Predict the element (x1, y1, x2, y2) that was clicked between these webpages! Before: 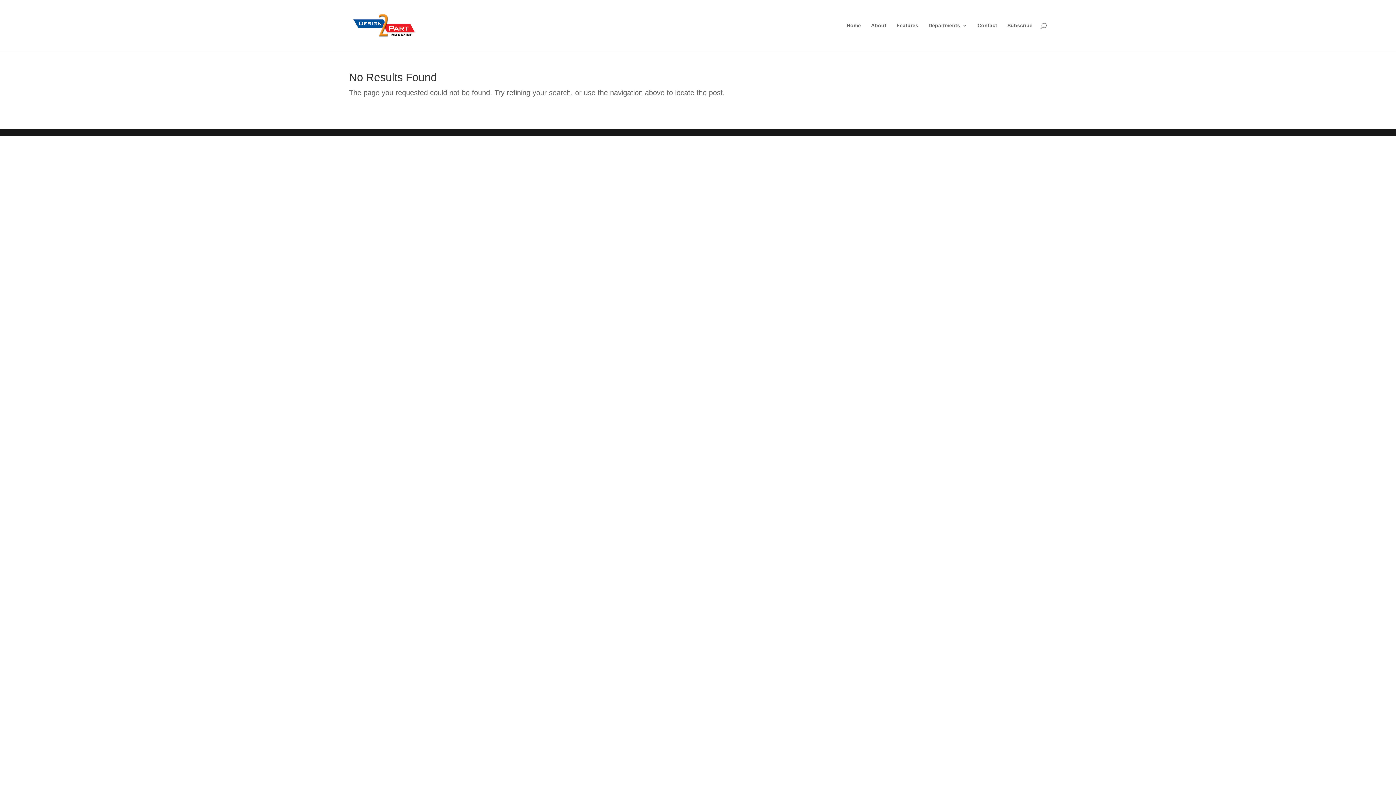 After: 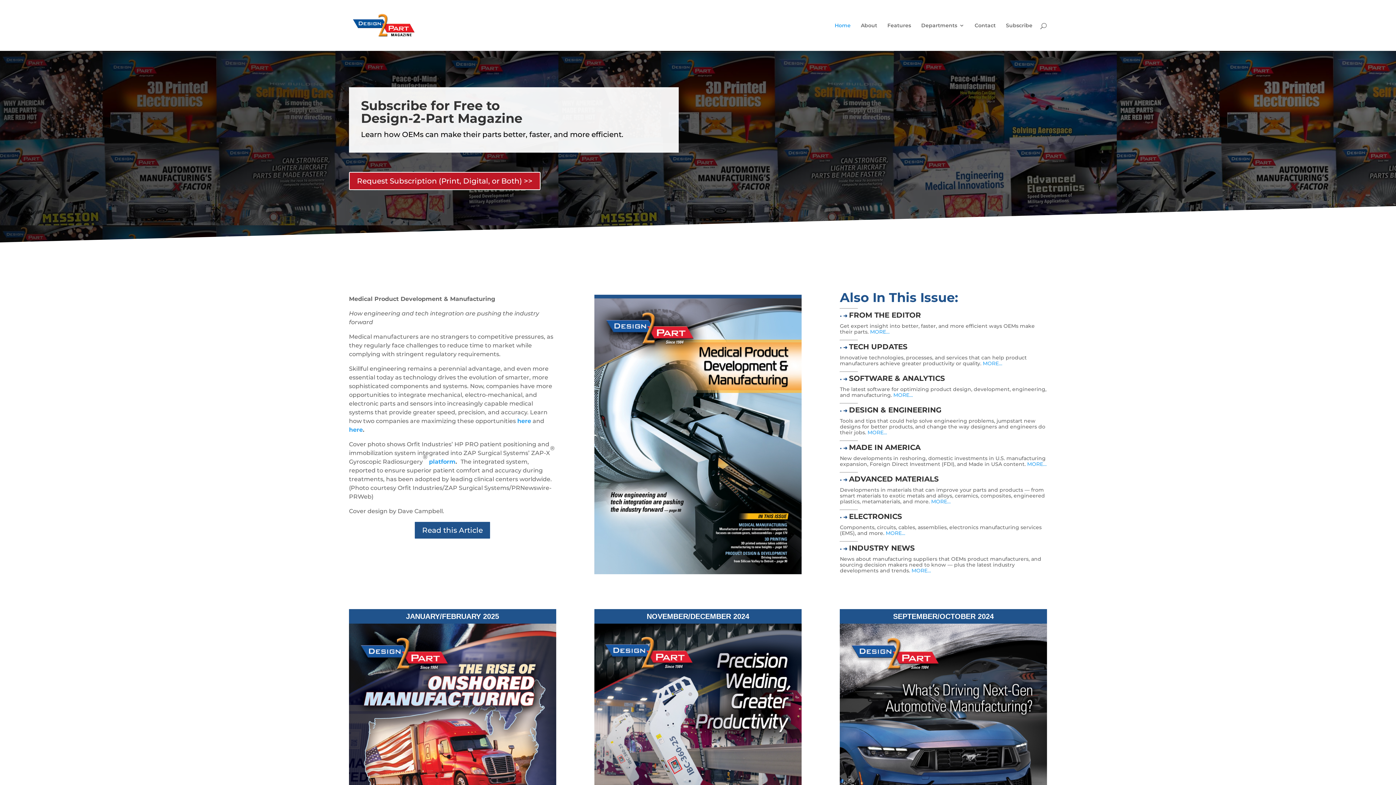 Action: bbox: (846, 22, 861, 50) label: Home